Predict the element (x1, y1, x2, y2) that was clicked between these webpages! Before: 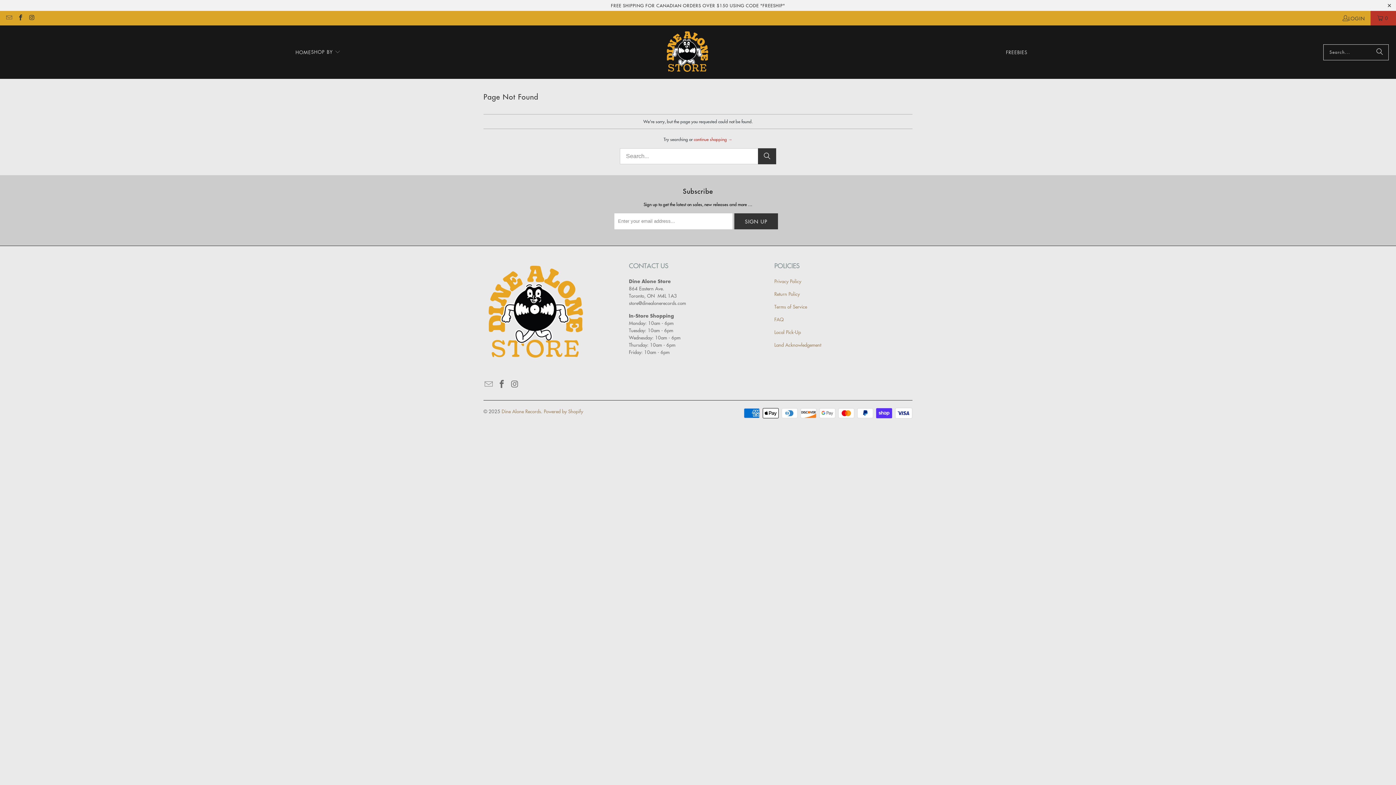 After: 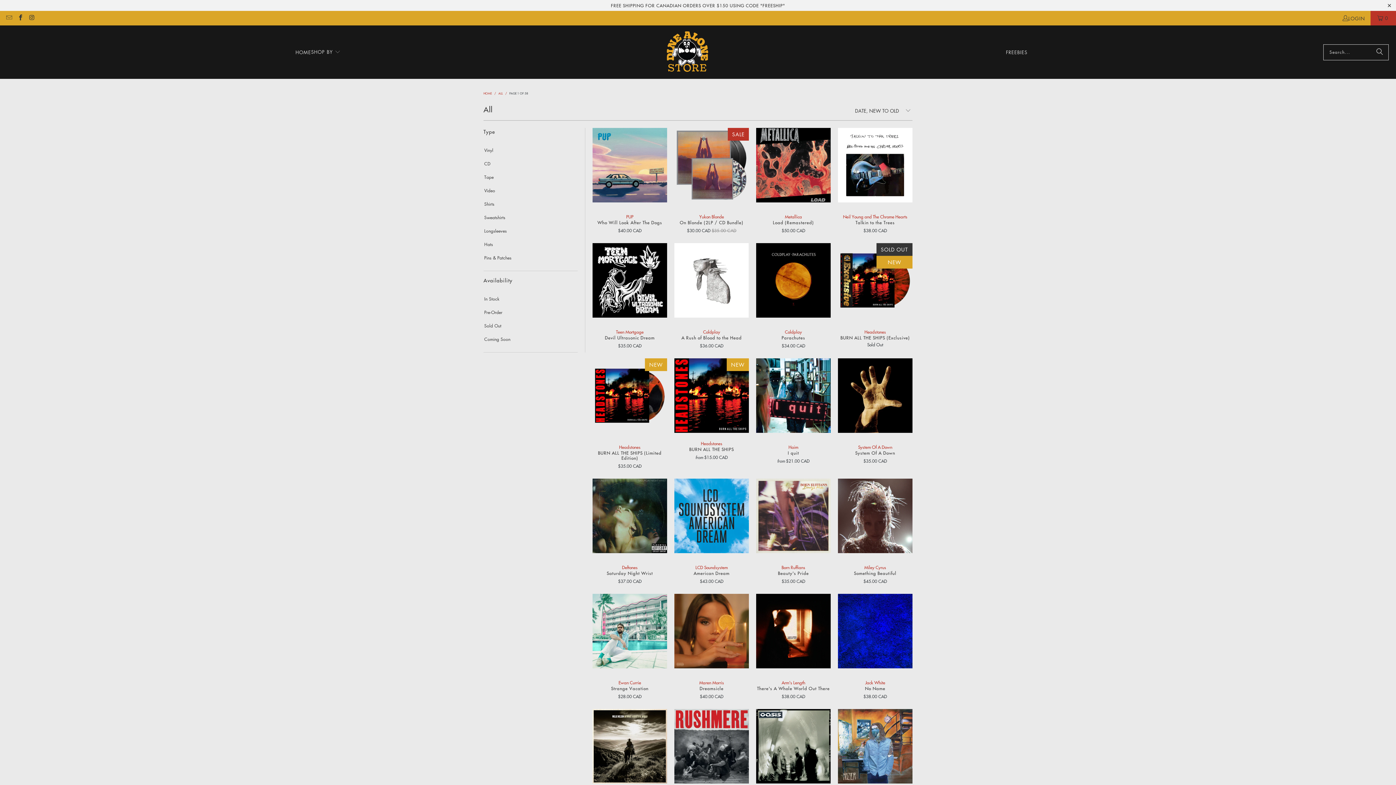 Action: label: SHOP BY  bbox: (311, 44, 340, 60)